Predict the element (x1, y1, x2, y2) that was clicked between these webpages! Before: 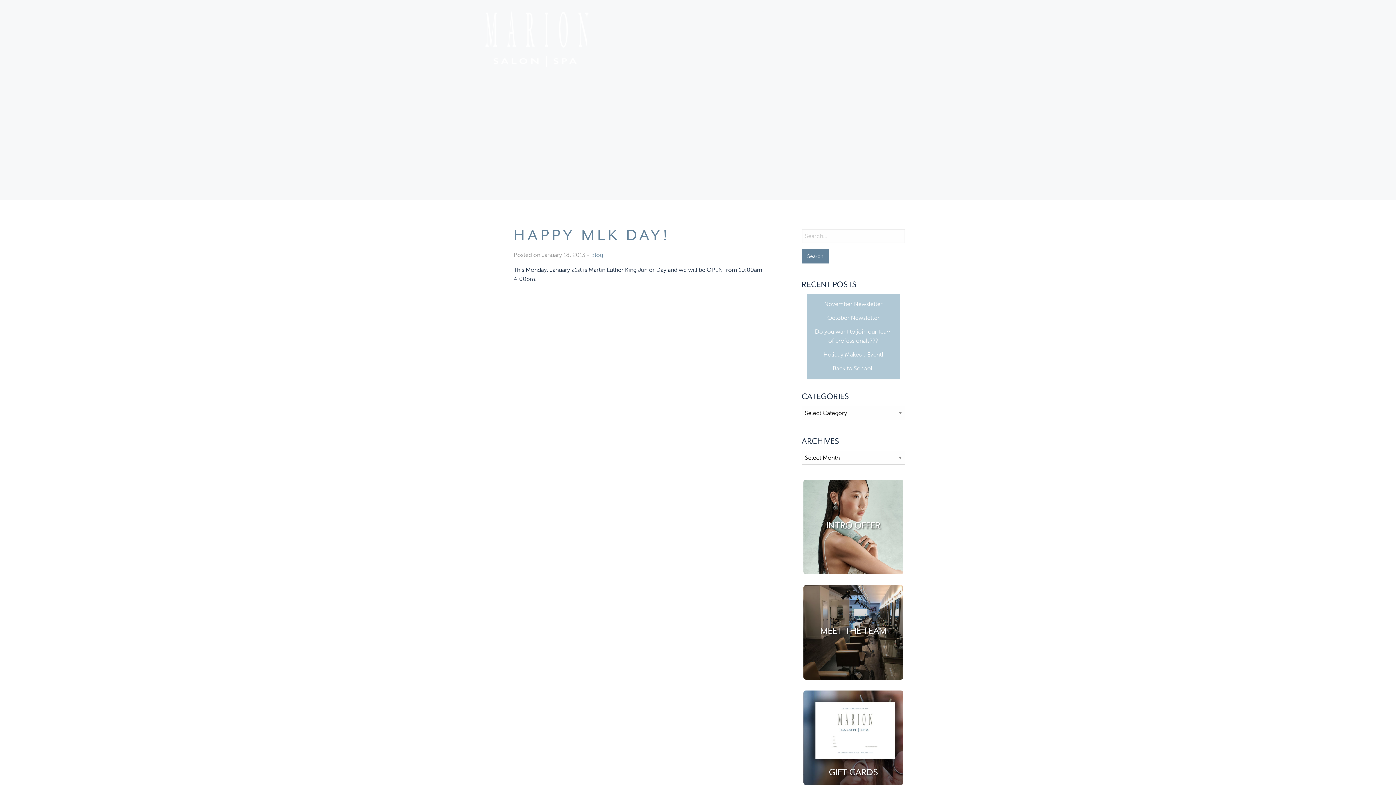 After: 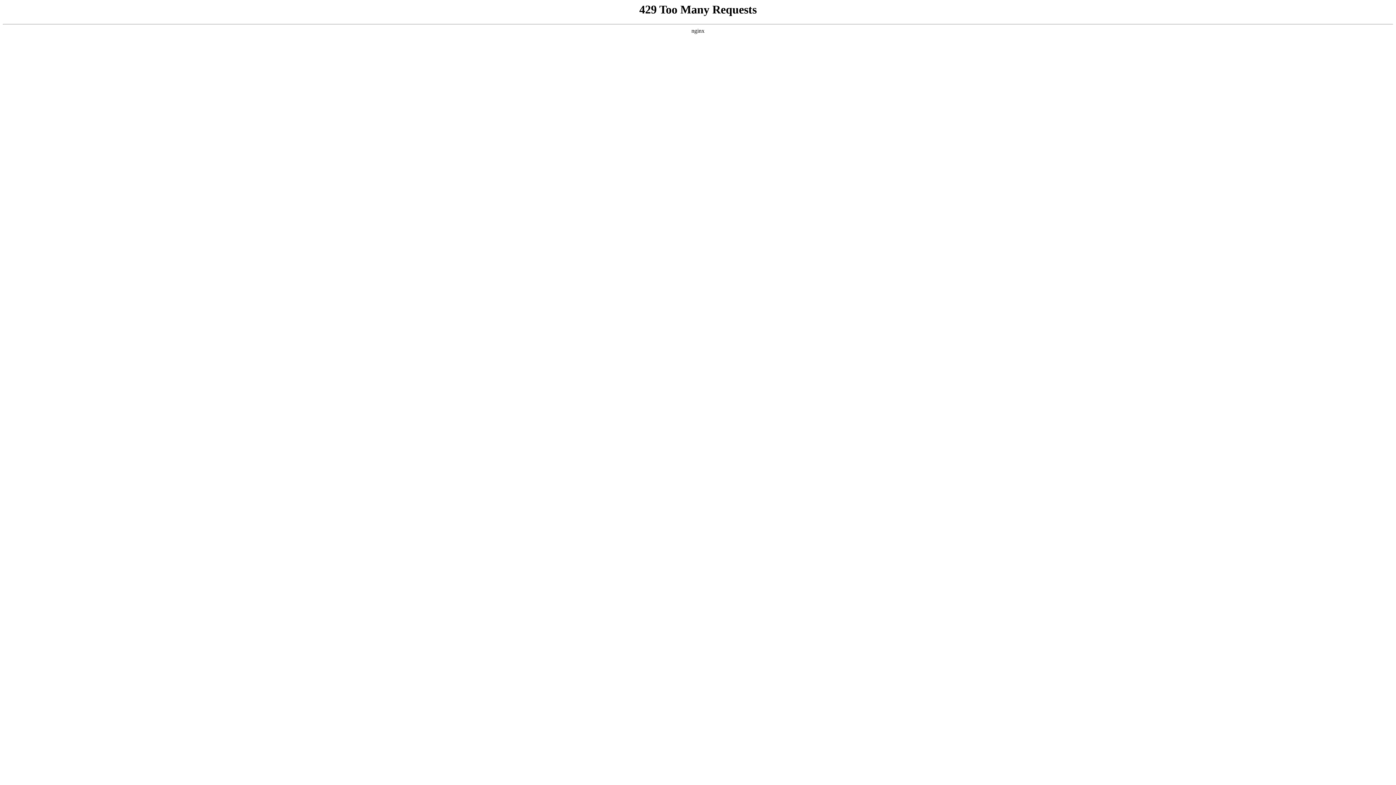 Action: bbox: (826, 519, 880, 531) label: INTRO OFFER